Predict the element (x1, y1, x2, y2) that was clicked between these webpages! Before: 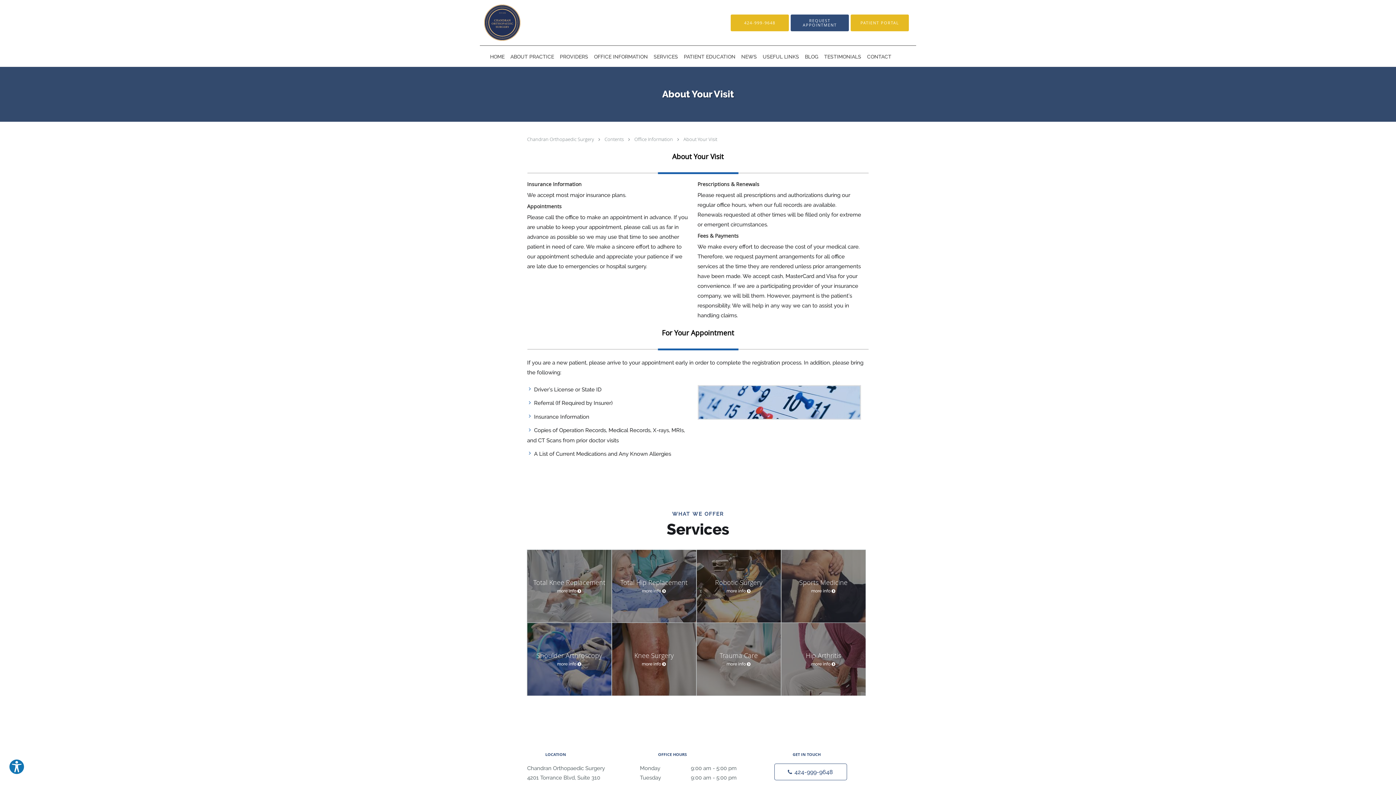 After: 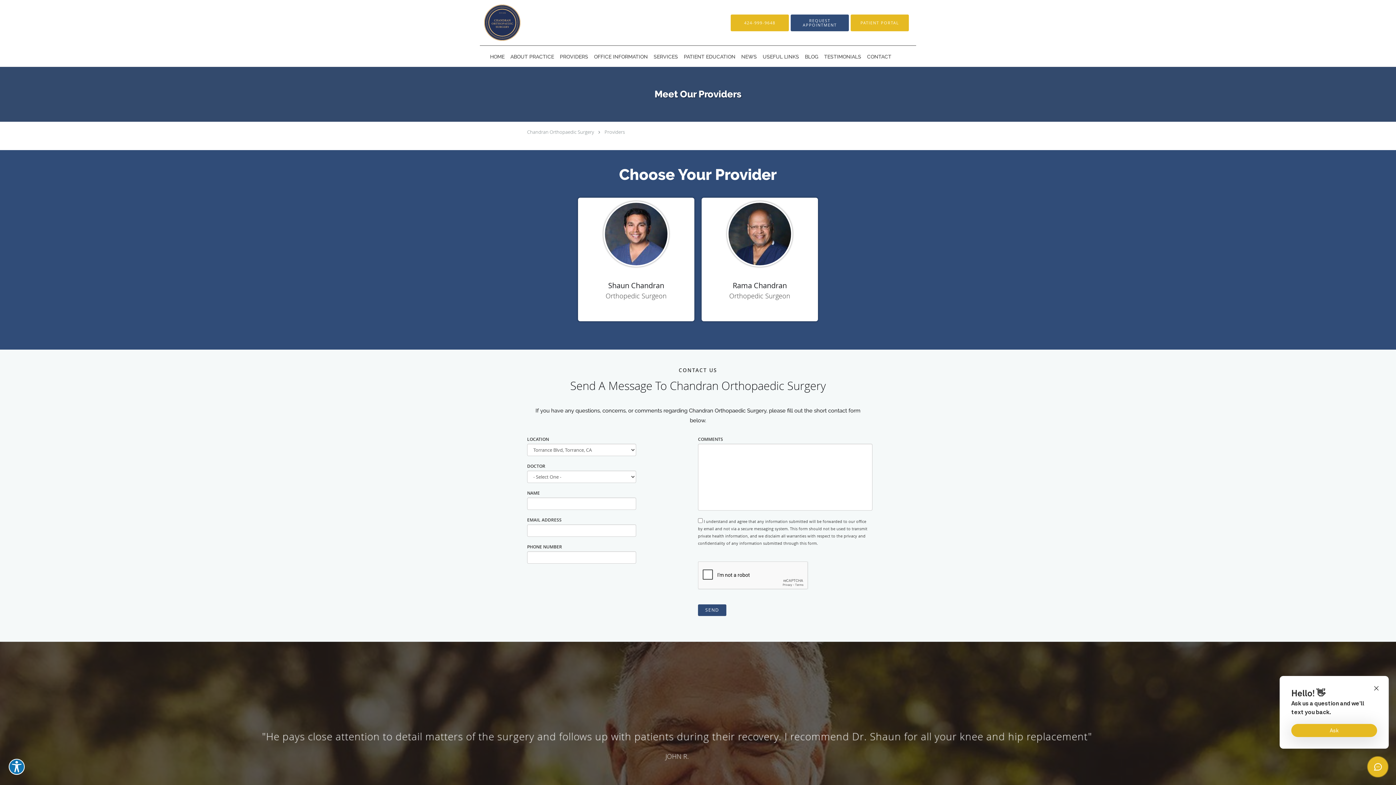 Action: bbox: (557, 45, 591, 66) label: PROVIDERS